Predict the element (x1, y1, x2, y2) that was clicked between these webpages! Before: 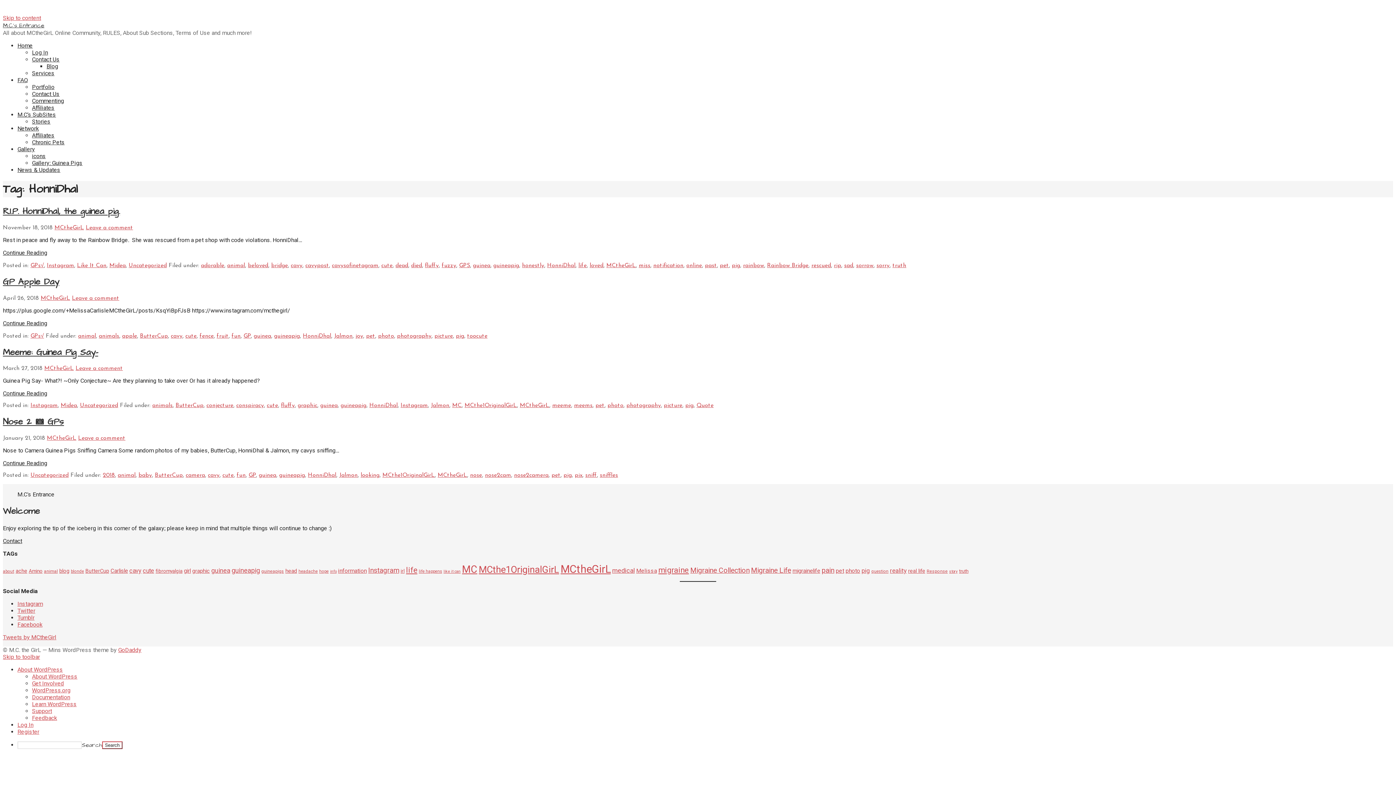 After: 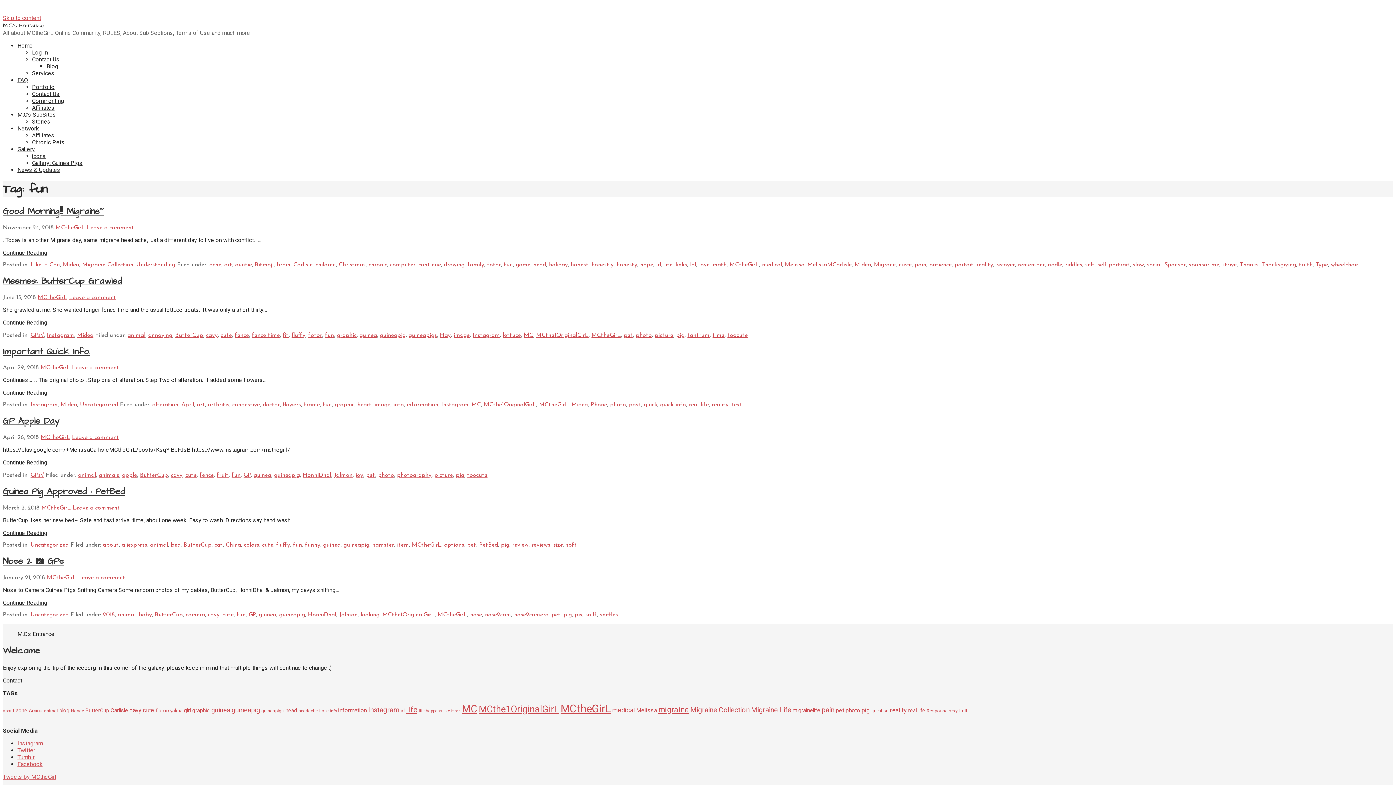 Action: bbox: (231, 333, 240, 339) label: fun